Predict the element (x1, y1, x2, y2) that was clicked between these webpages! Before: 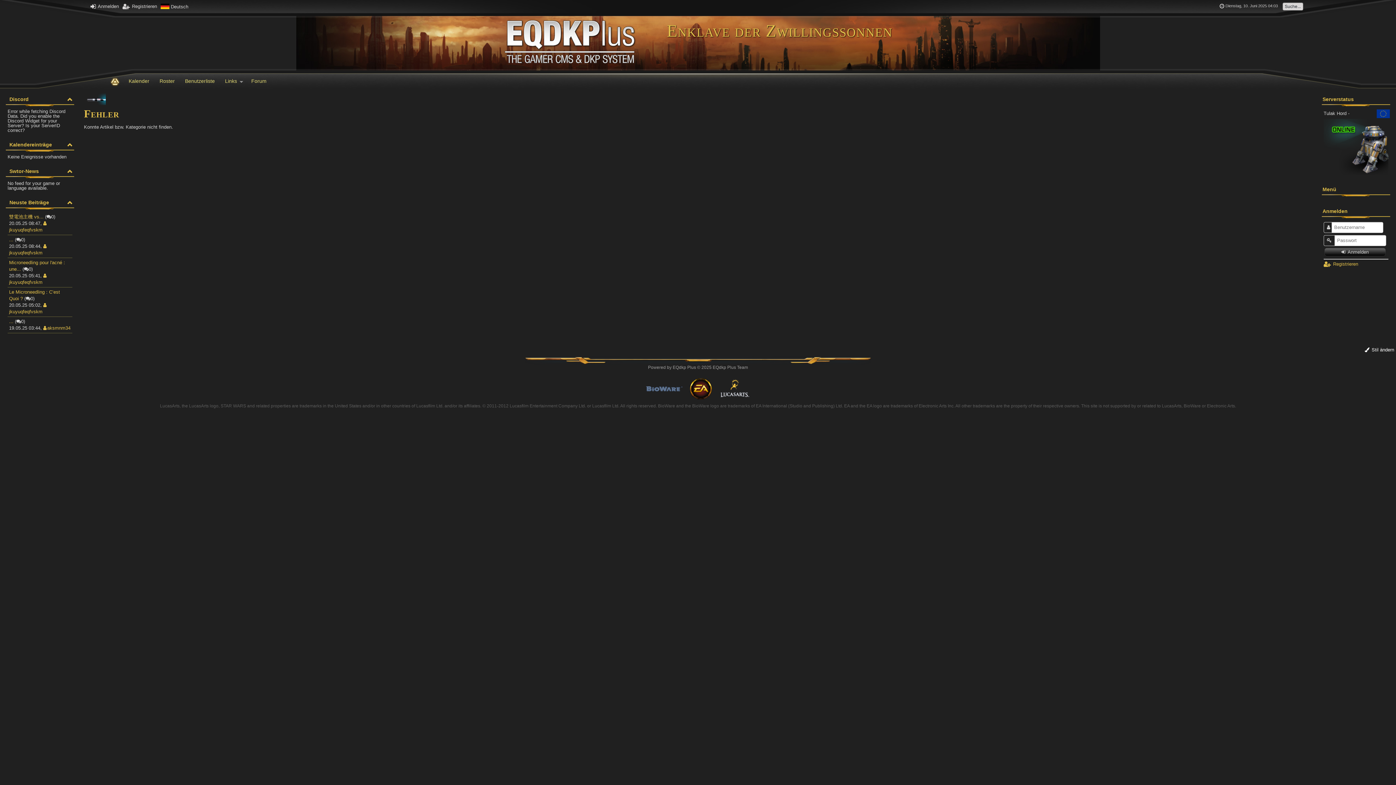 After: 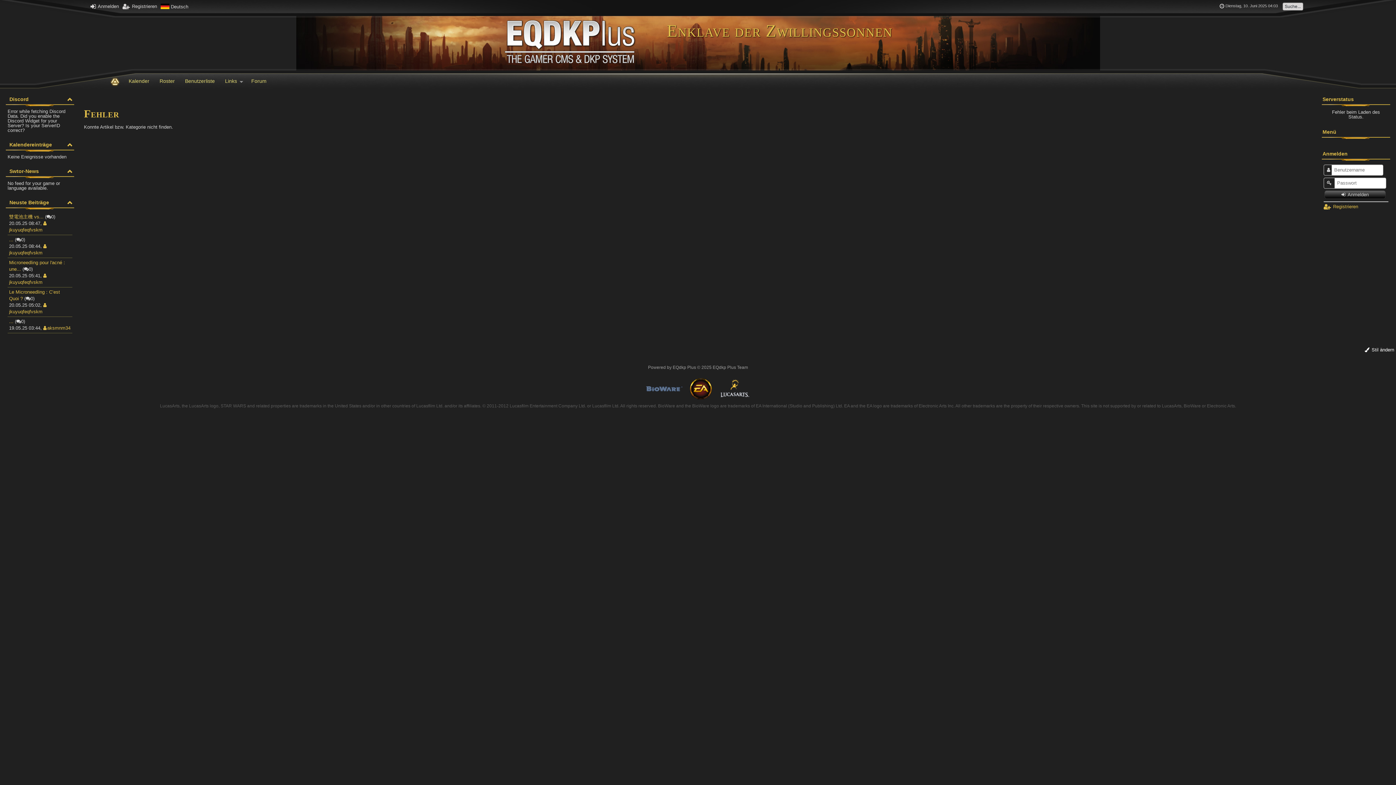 Action: label: ... bbox: (9, 237, 13, 242)